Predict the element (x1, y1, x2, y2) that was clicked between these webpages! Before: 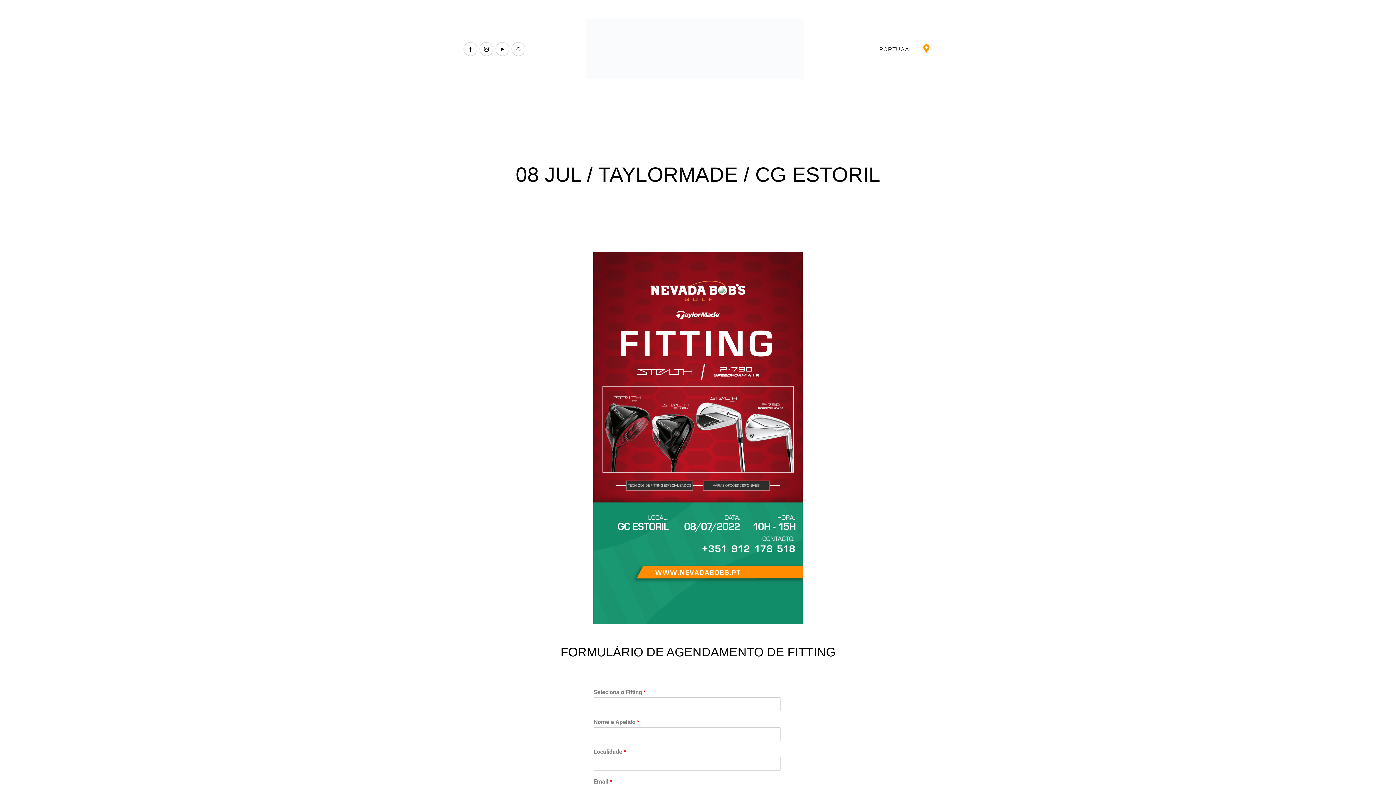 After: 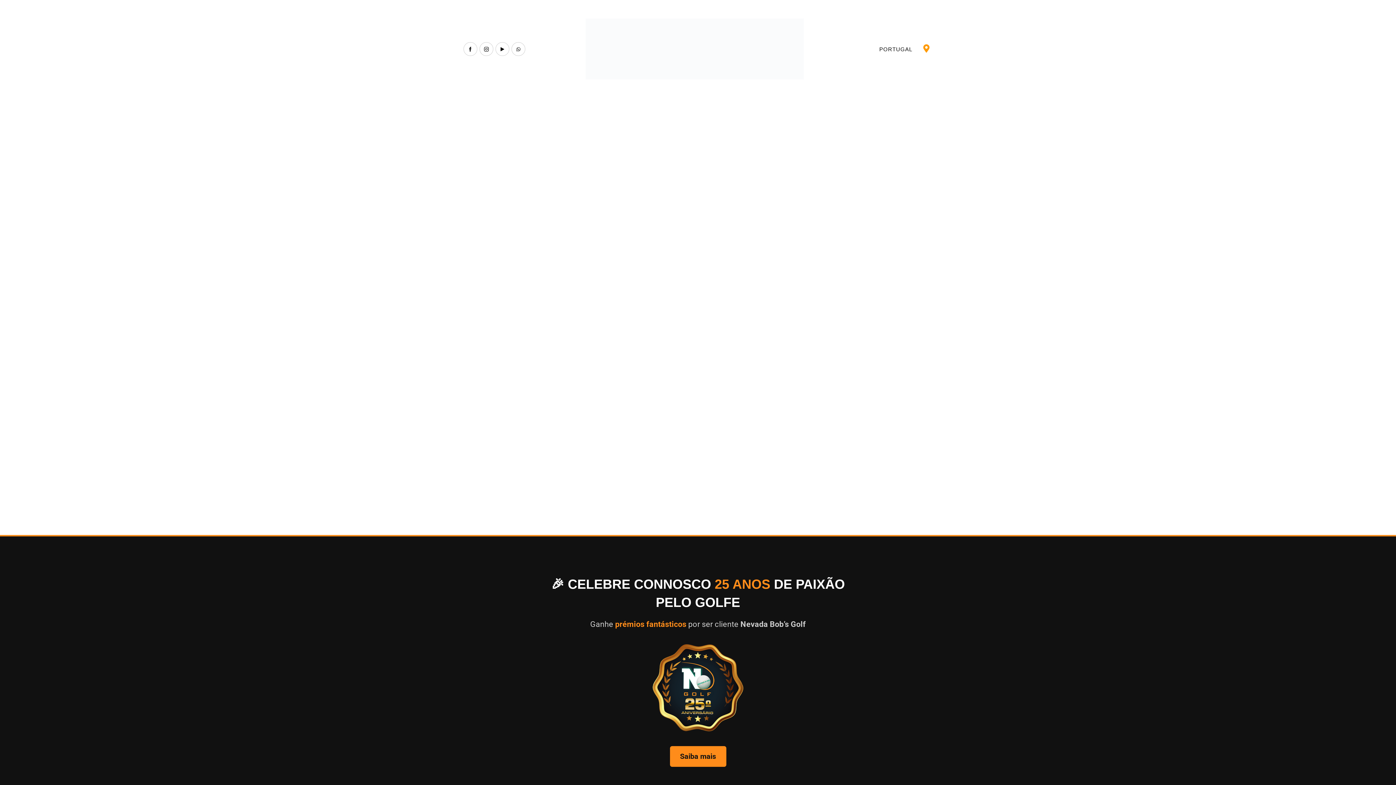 Action: bbox: (585, 44, 803, 52)